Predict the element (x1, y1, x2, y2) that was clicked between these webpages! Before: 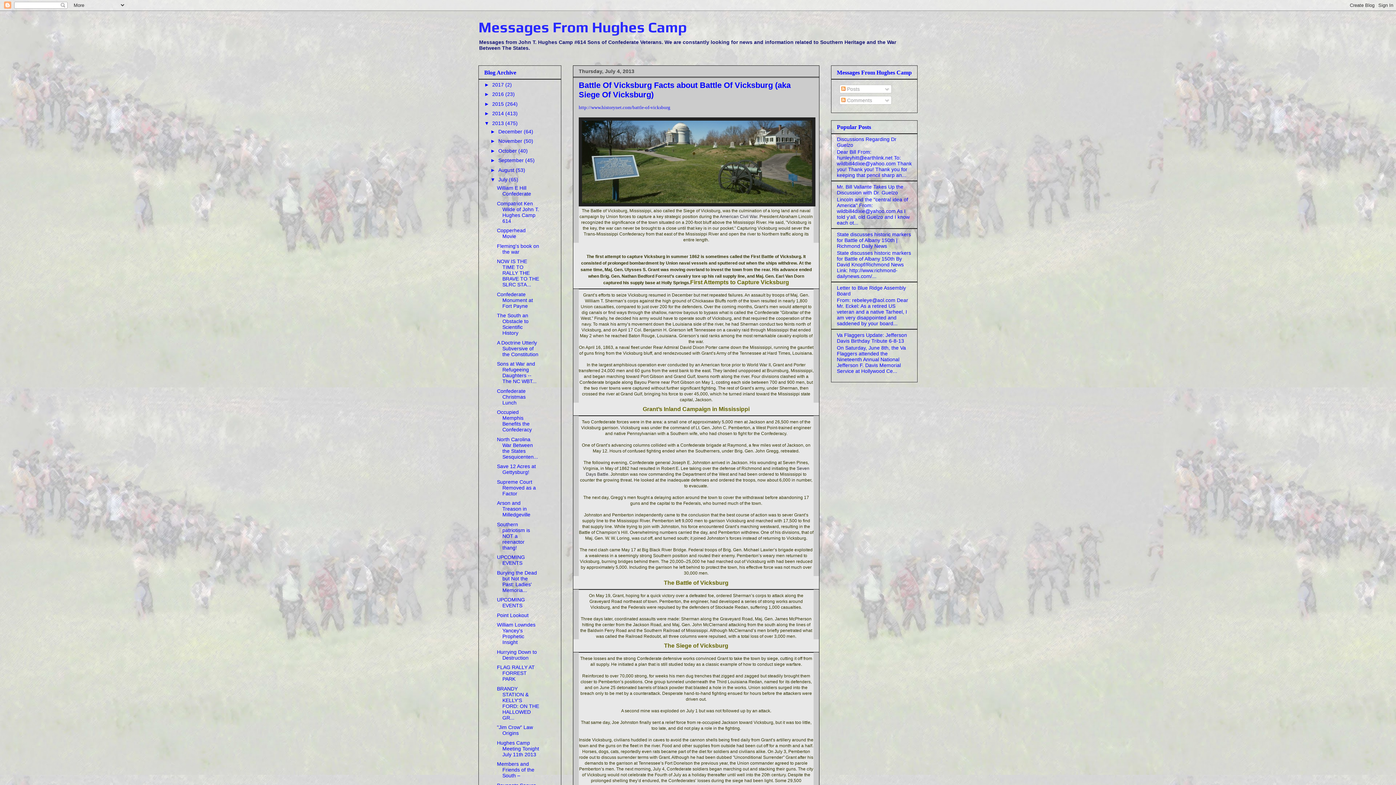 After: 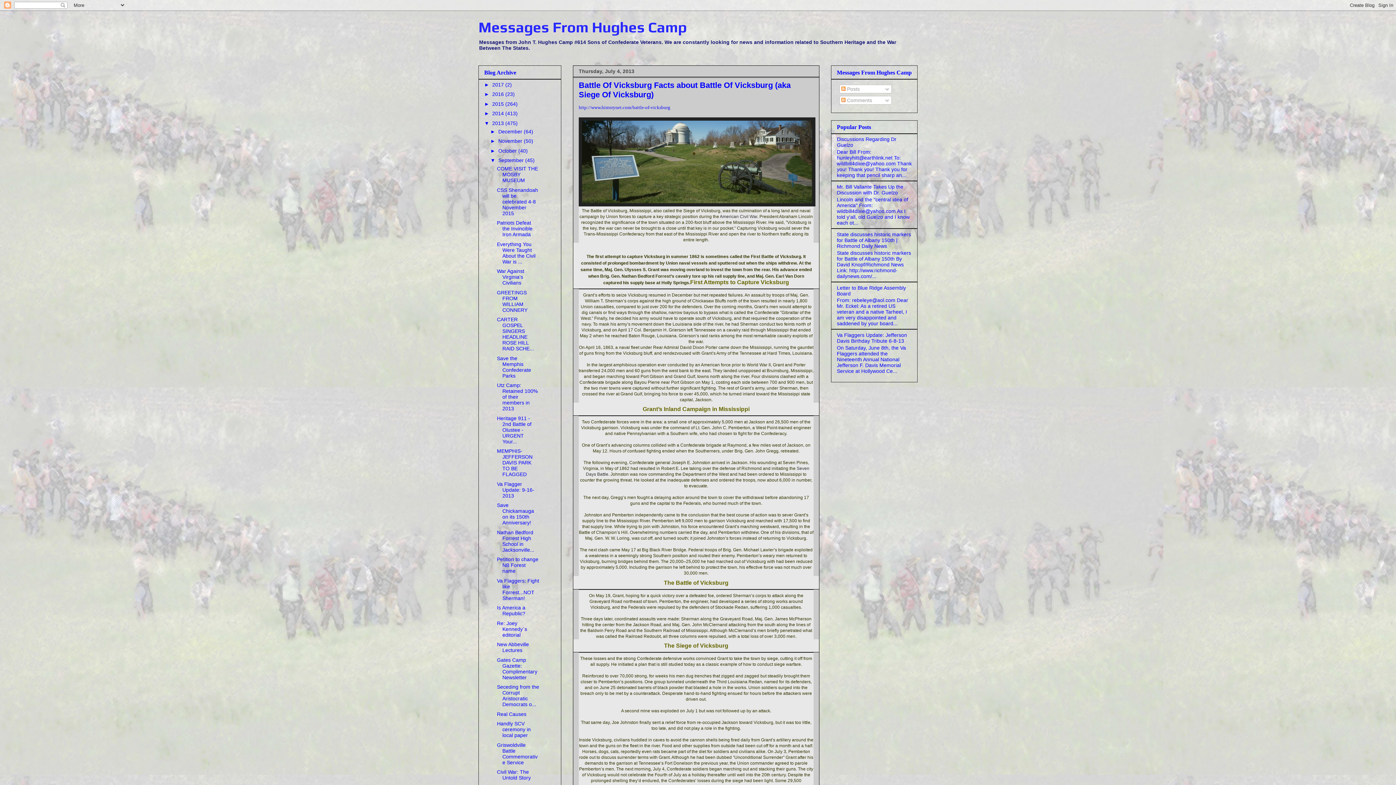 Action: bbox: (490, 157, 498, 163) label: ►  